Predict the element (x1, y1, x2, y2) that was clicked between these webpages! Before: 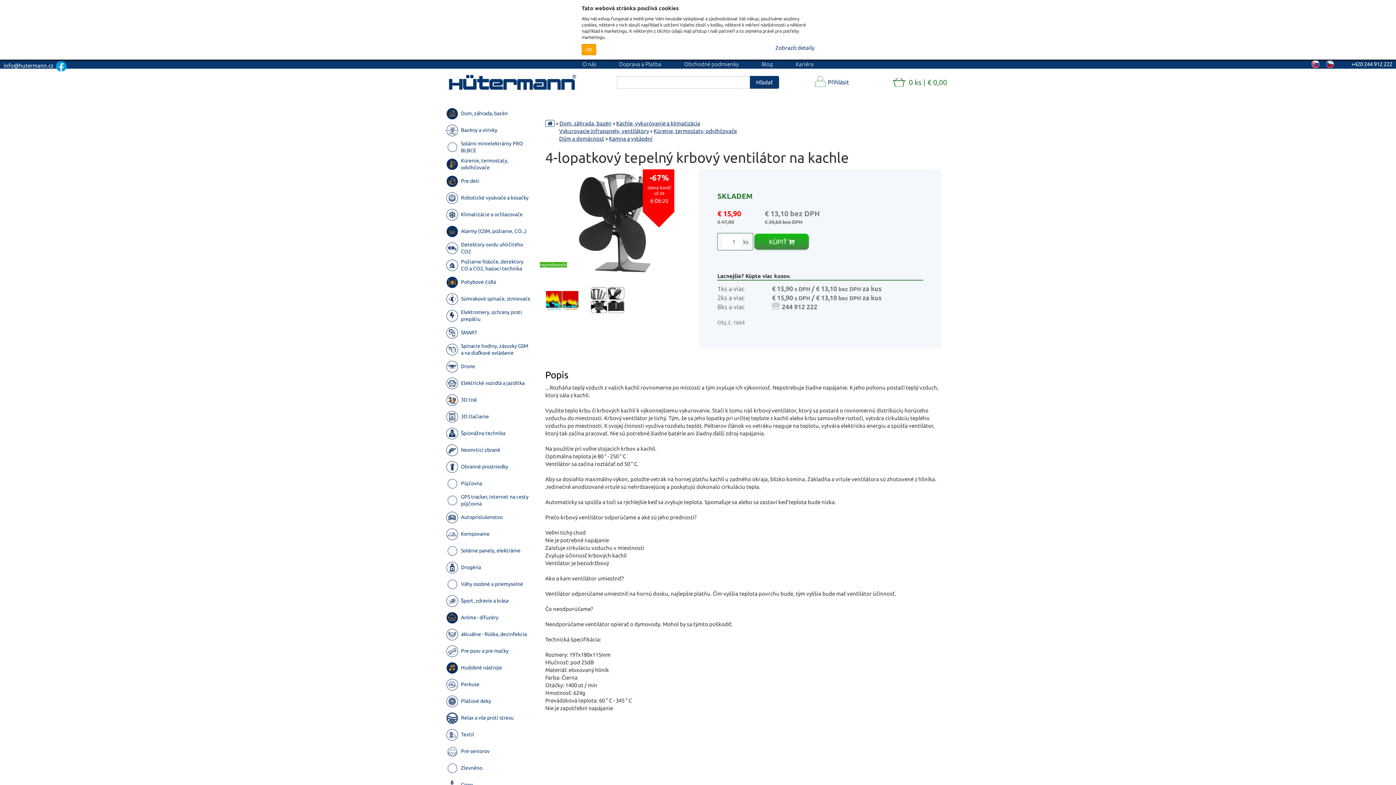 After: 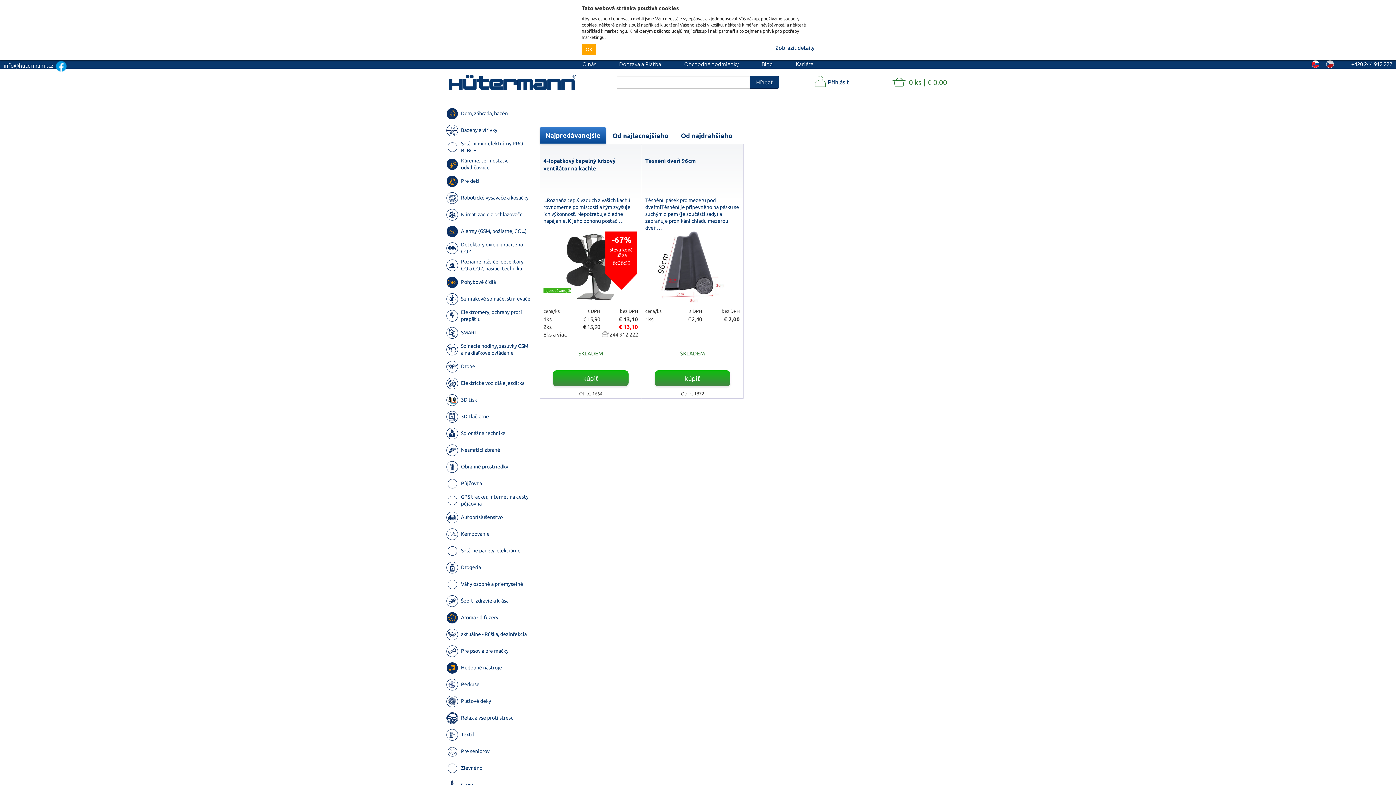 Action: bbox: (609, 135, 652, 141) label: Kamna a vytápění